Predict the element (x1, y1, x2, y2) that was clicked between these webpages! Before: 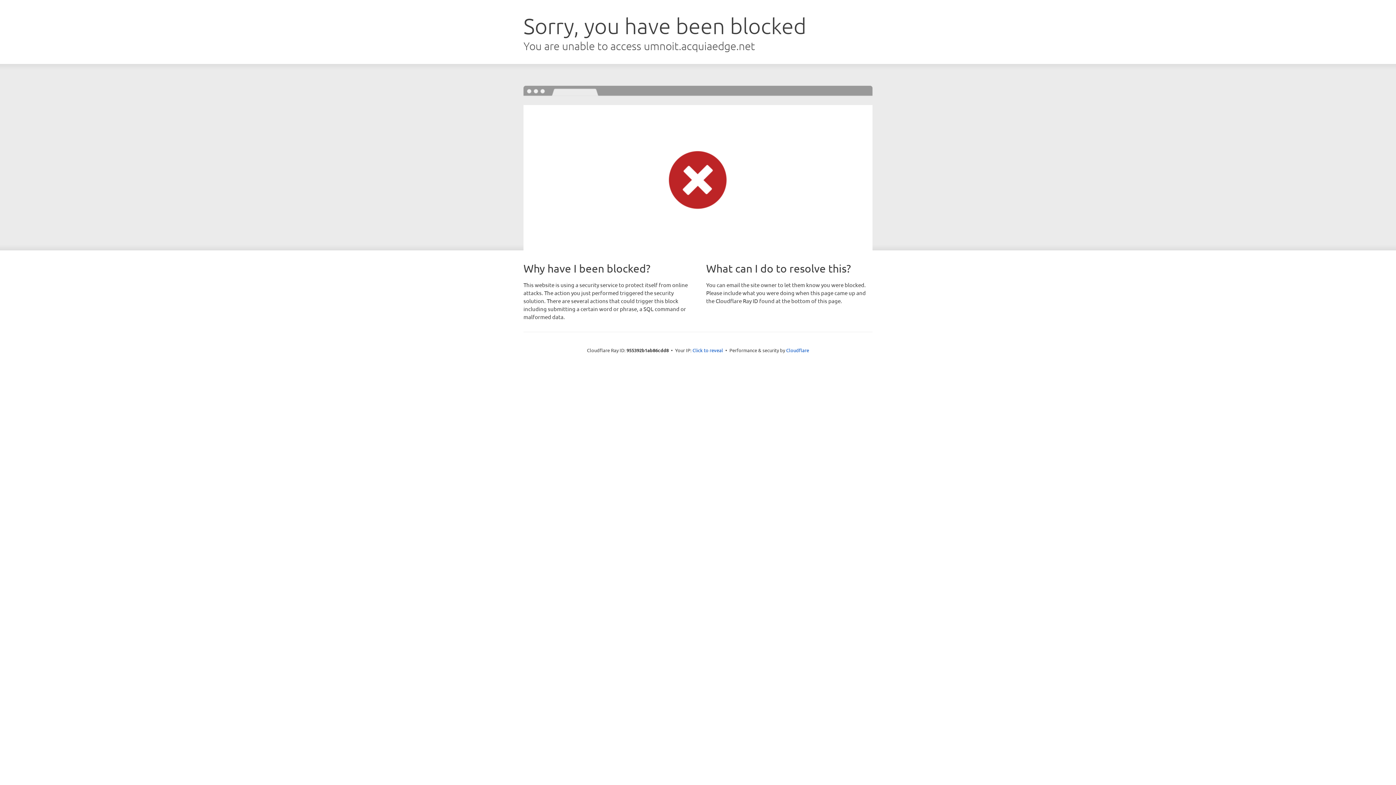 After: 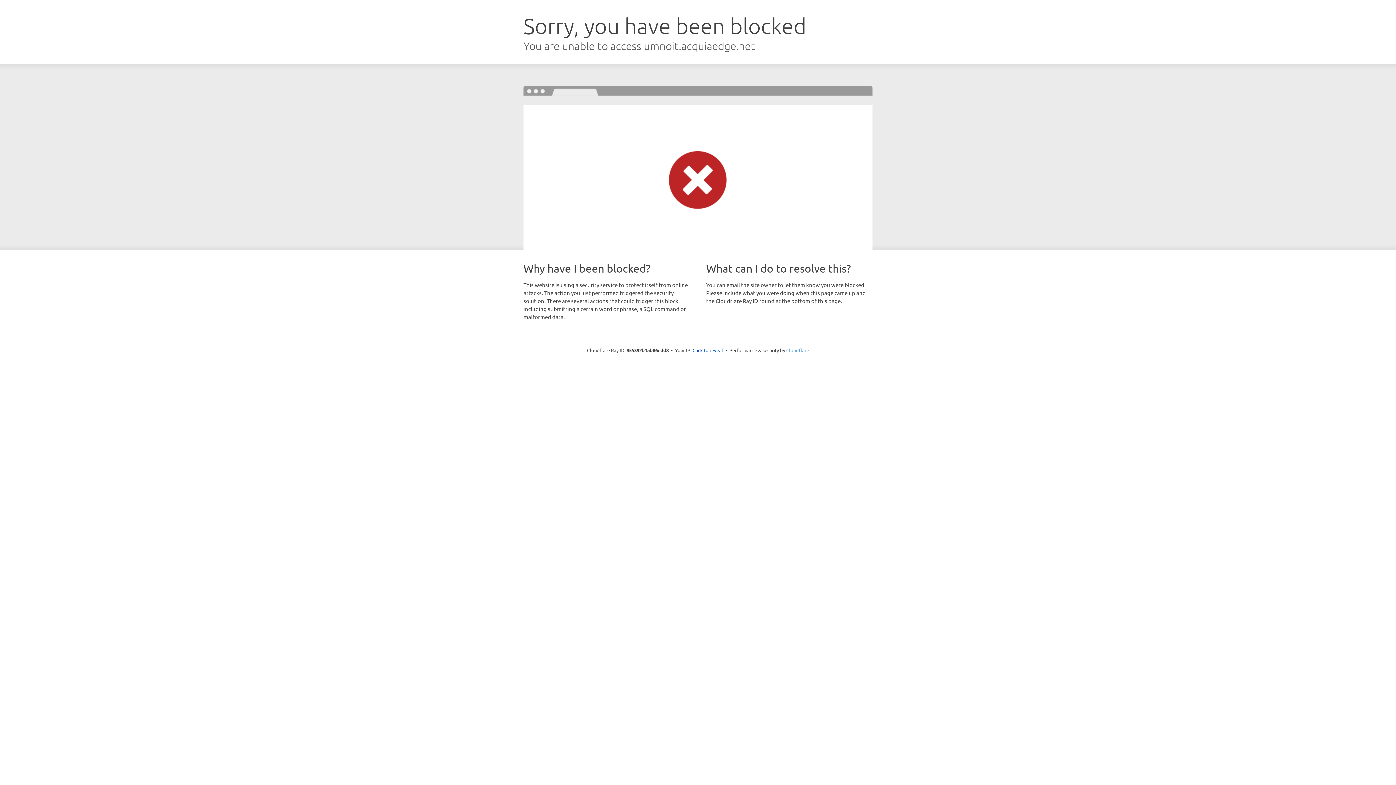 Action: bbox: (786, 347, 809, 353) label: Cloudflare